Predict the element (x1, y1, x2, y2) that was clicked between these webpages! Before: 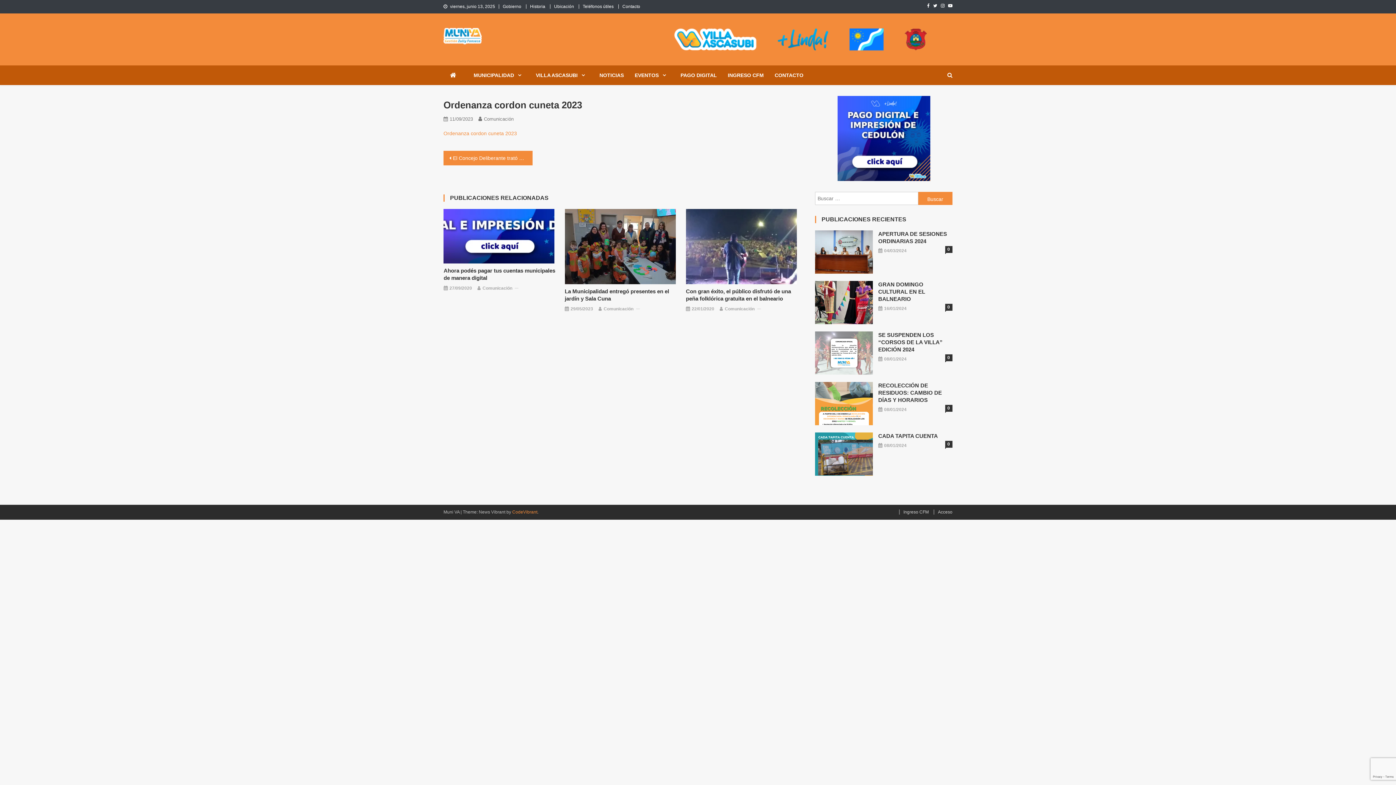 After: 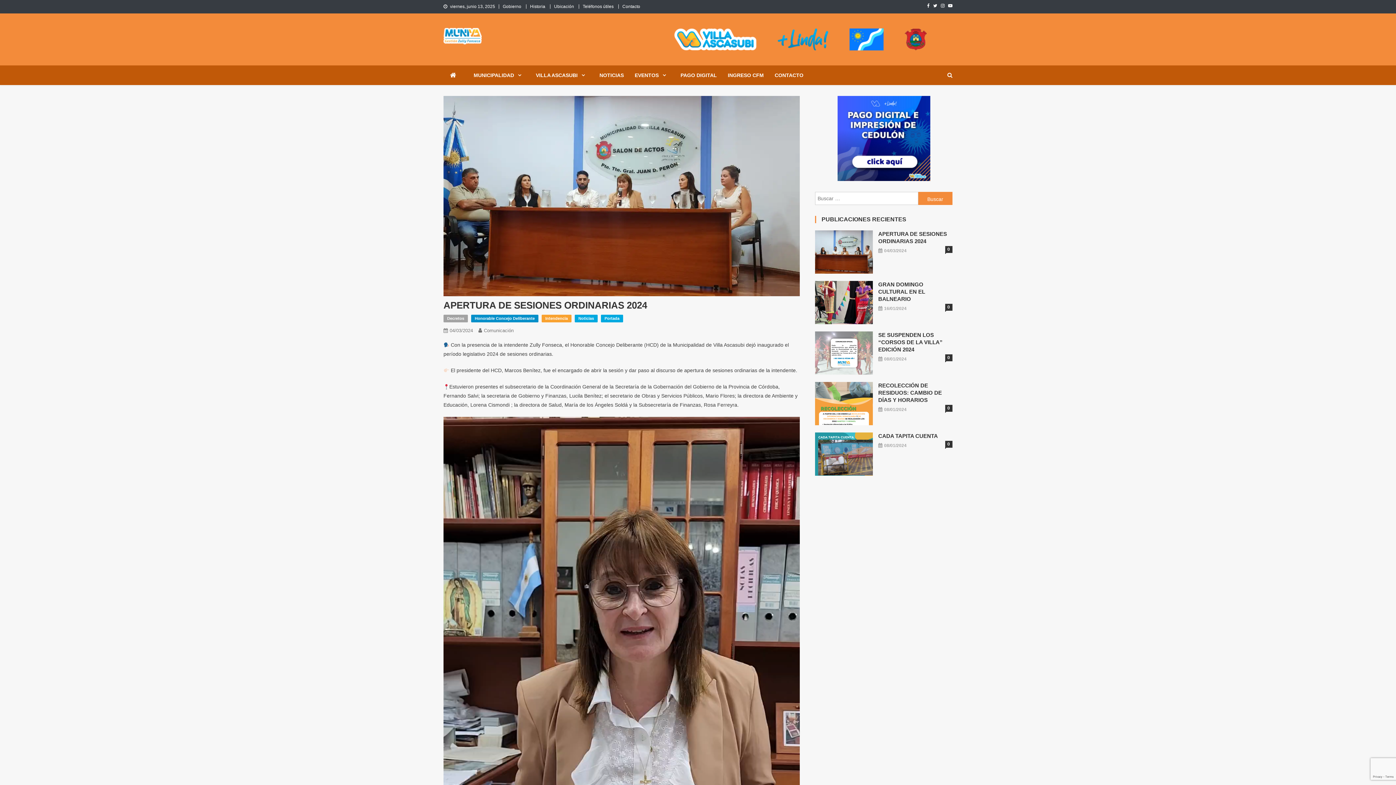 Action: bbox: (815, 248, 873, 254)